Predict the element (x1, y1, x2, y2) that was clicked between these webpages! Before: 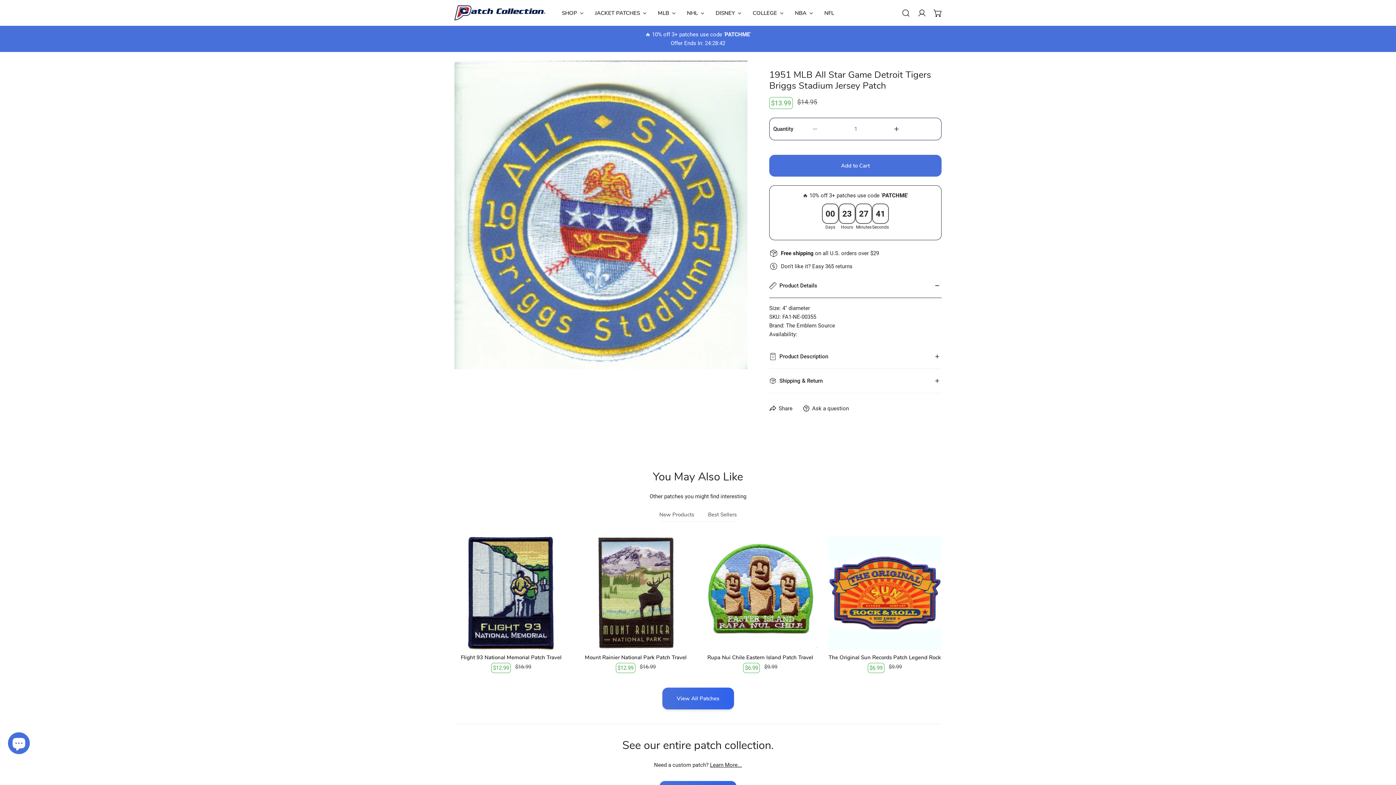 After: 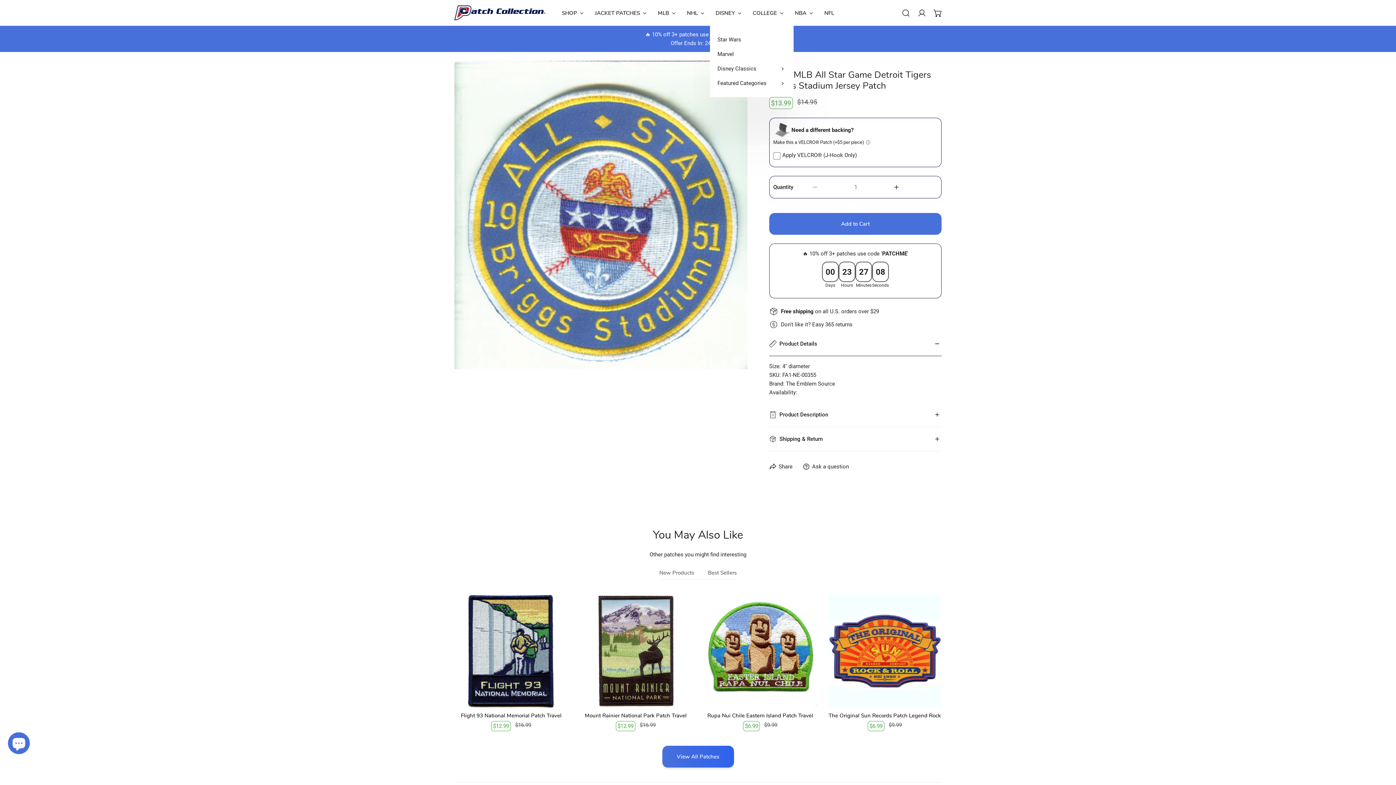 Action: label: DISNEY bbox: (710, 0, 747, 25)